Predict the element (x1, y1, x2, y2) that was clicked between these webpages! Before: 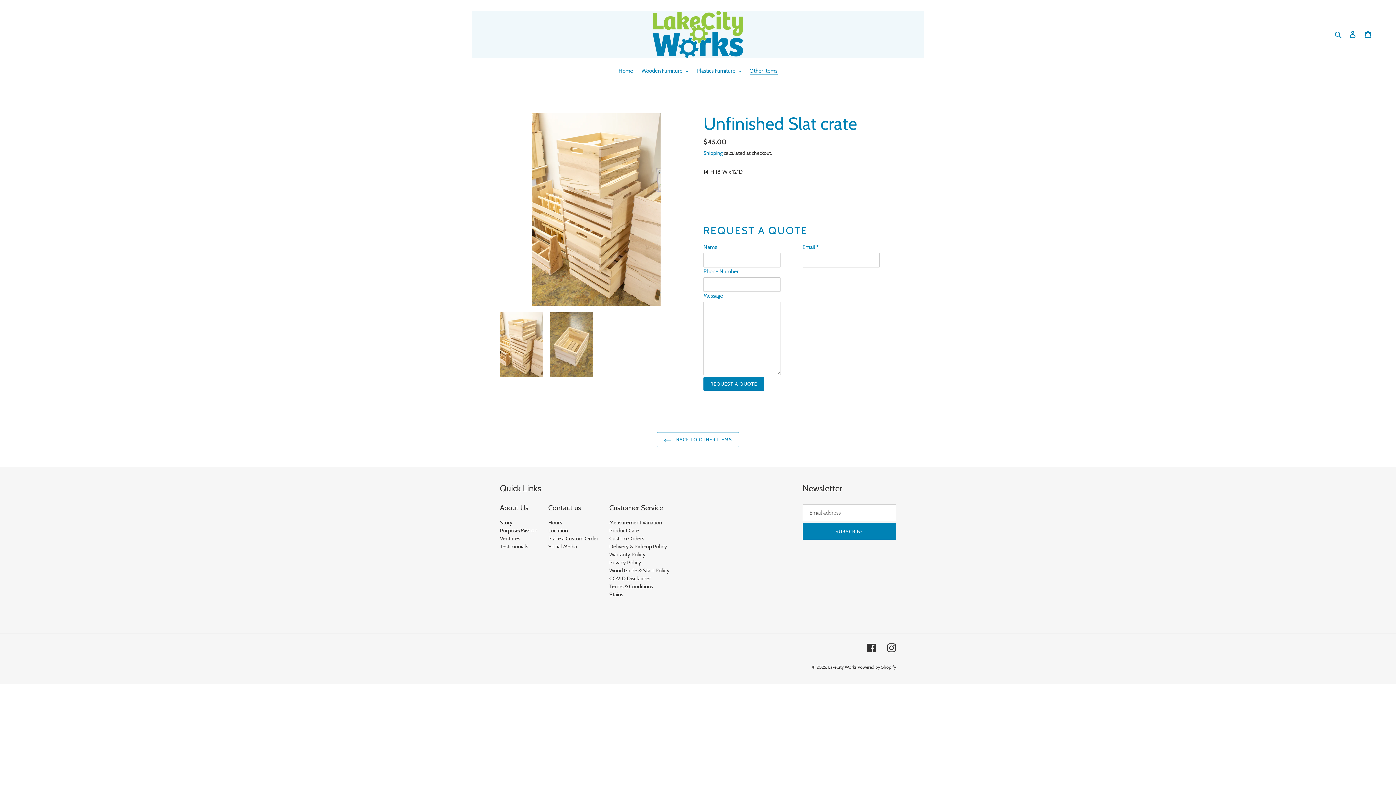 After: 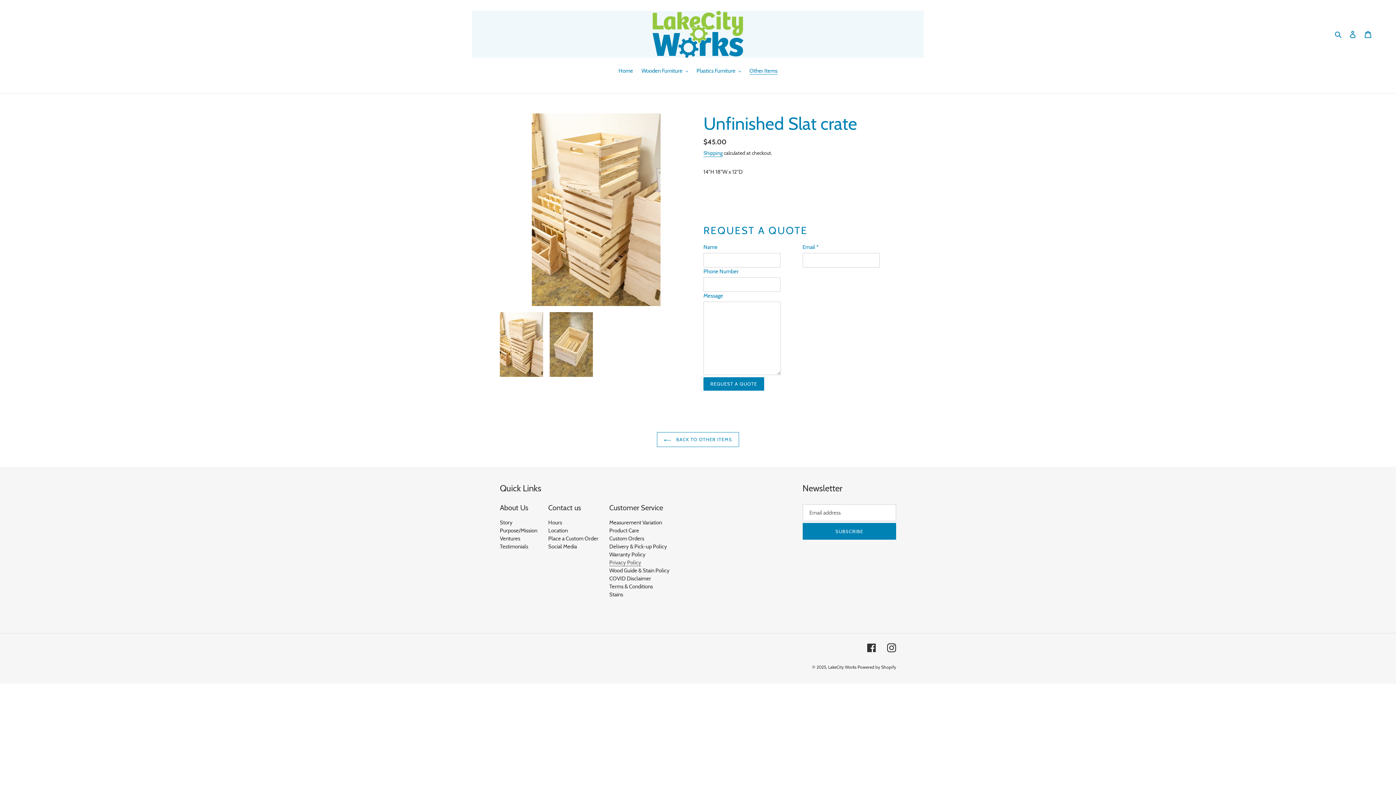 Action: bbox: (609, 559, 641, 566) label: Privacy Policy